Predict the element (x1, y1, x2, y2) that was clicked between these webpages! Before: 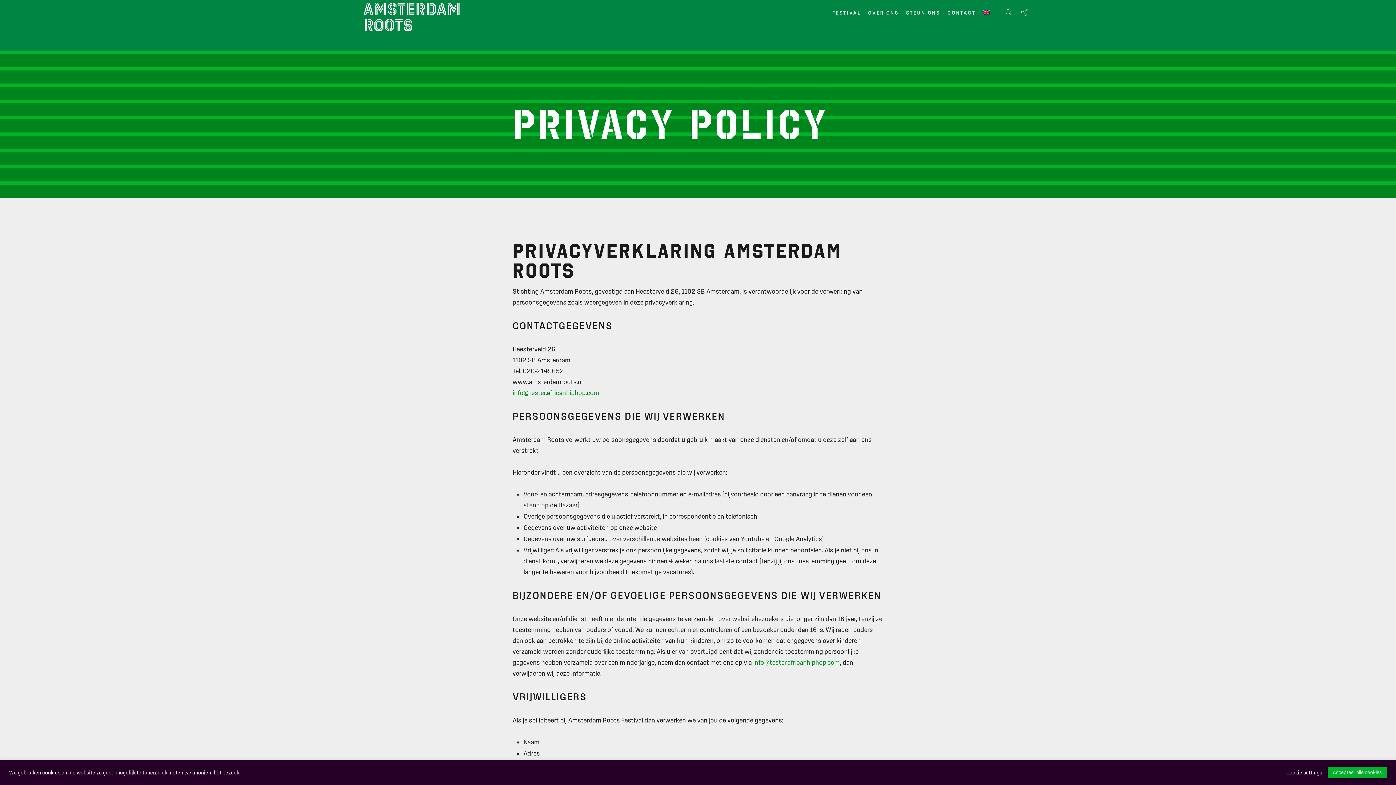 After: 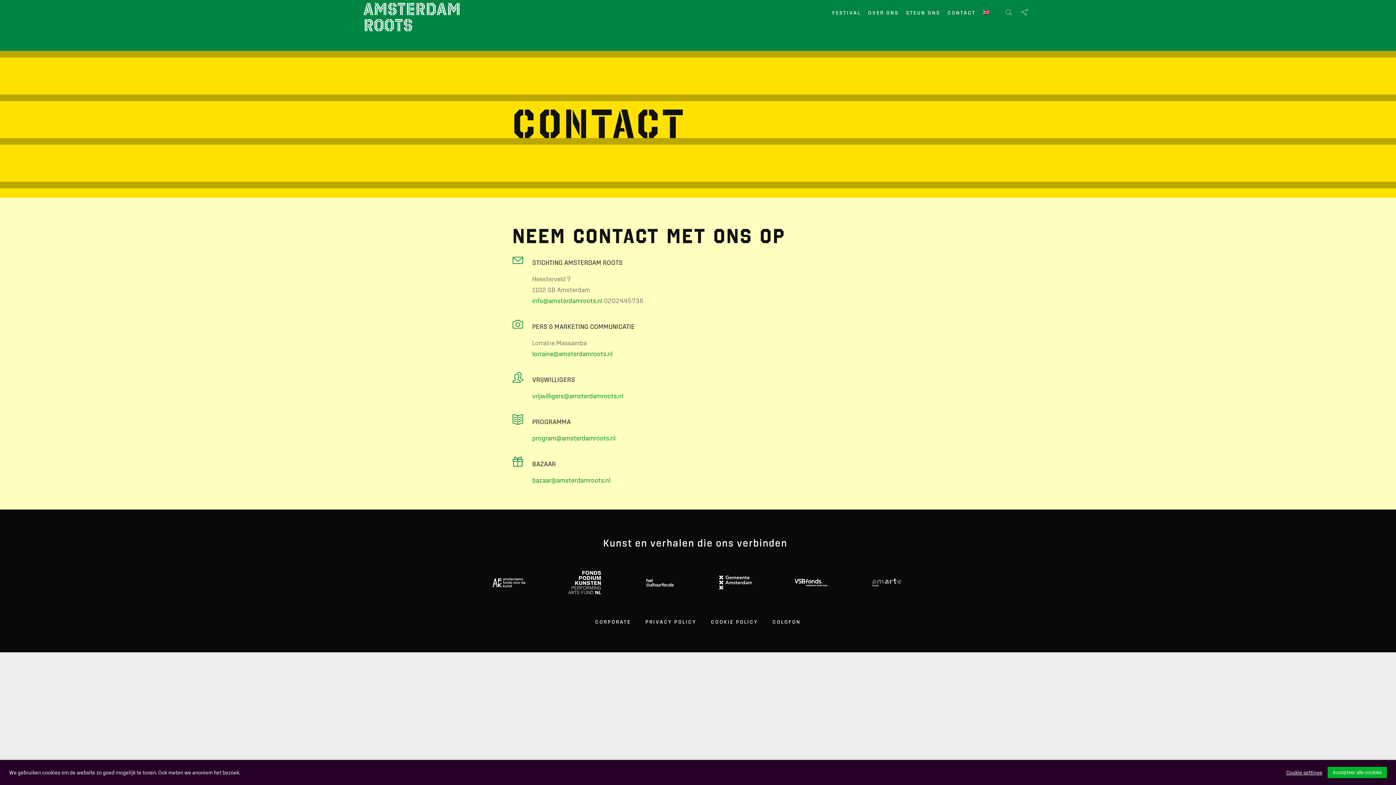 Action: bbox: (947, 9, 976, 16) label: CONTACT